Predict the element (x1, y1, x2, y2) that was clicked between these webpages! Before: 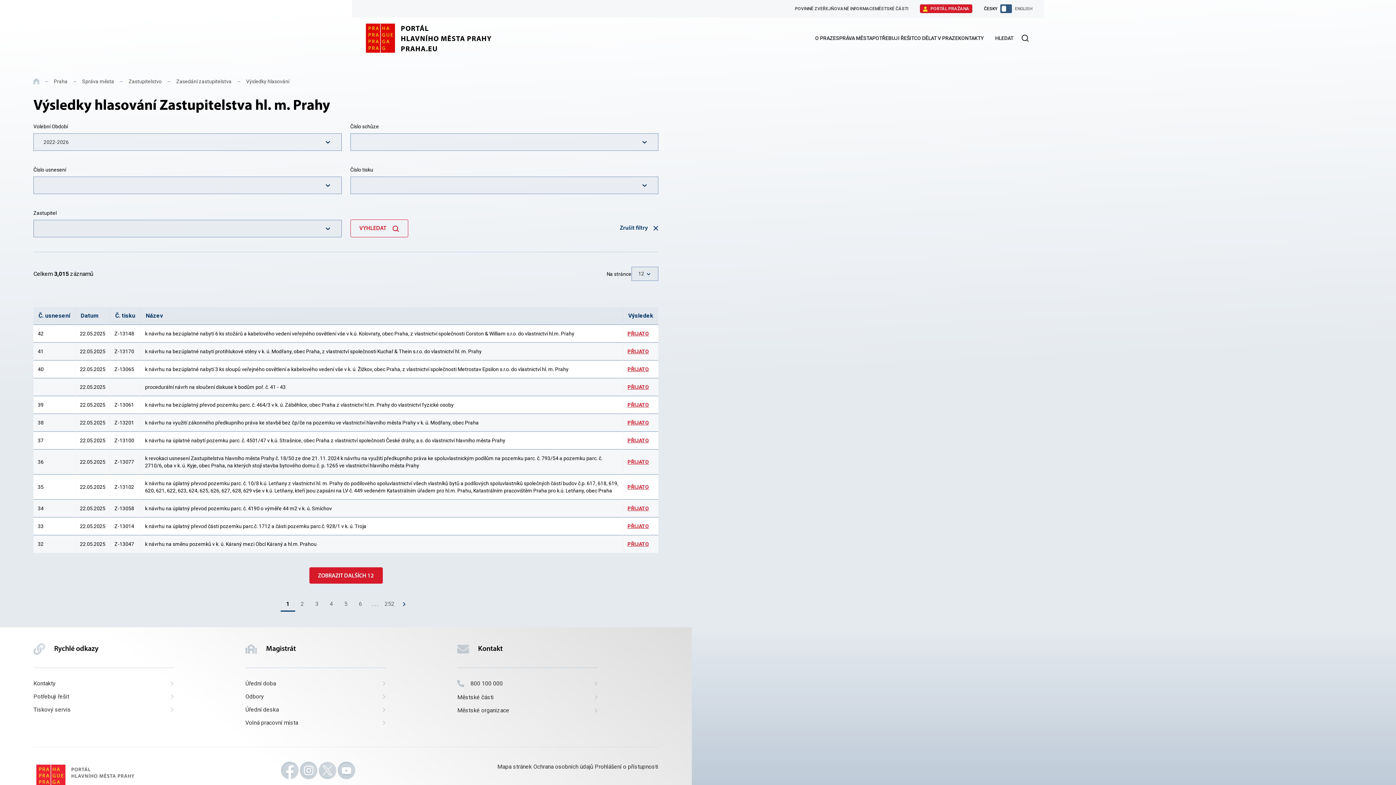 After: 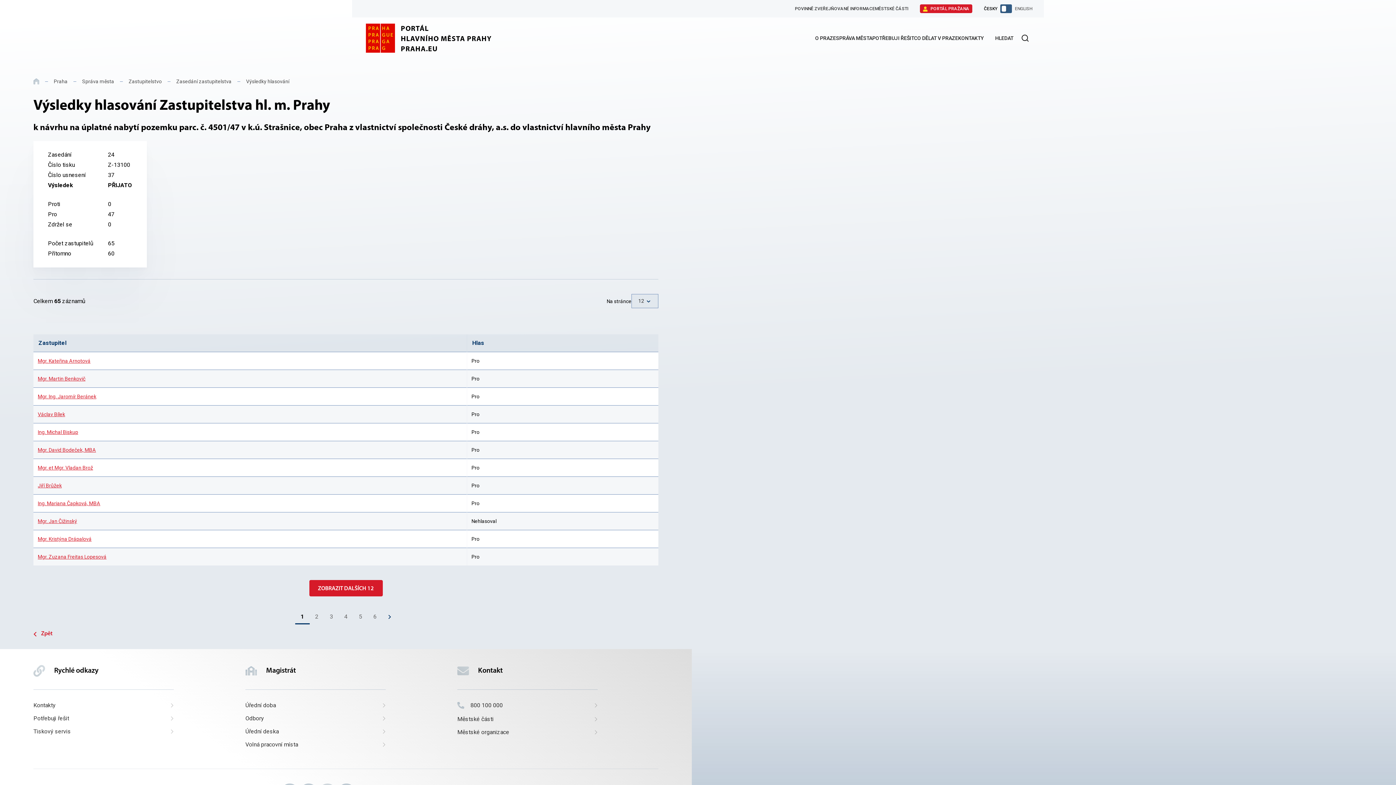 Action: label: PŘIJATO bbox: (627, 437, 649, 443)